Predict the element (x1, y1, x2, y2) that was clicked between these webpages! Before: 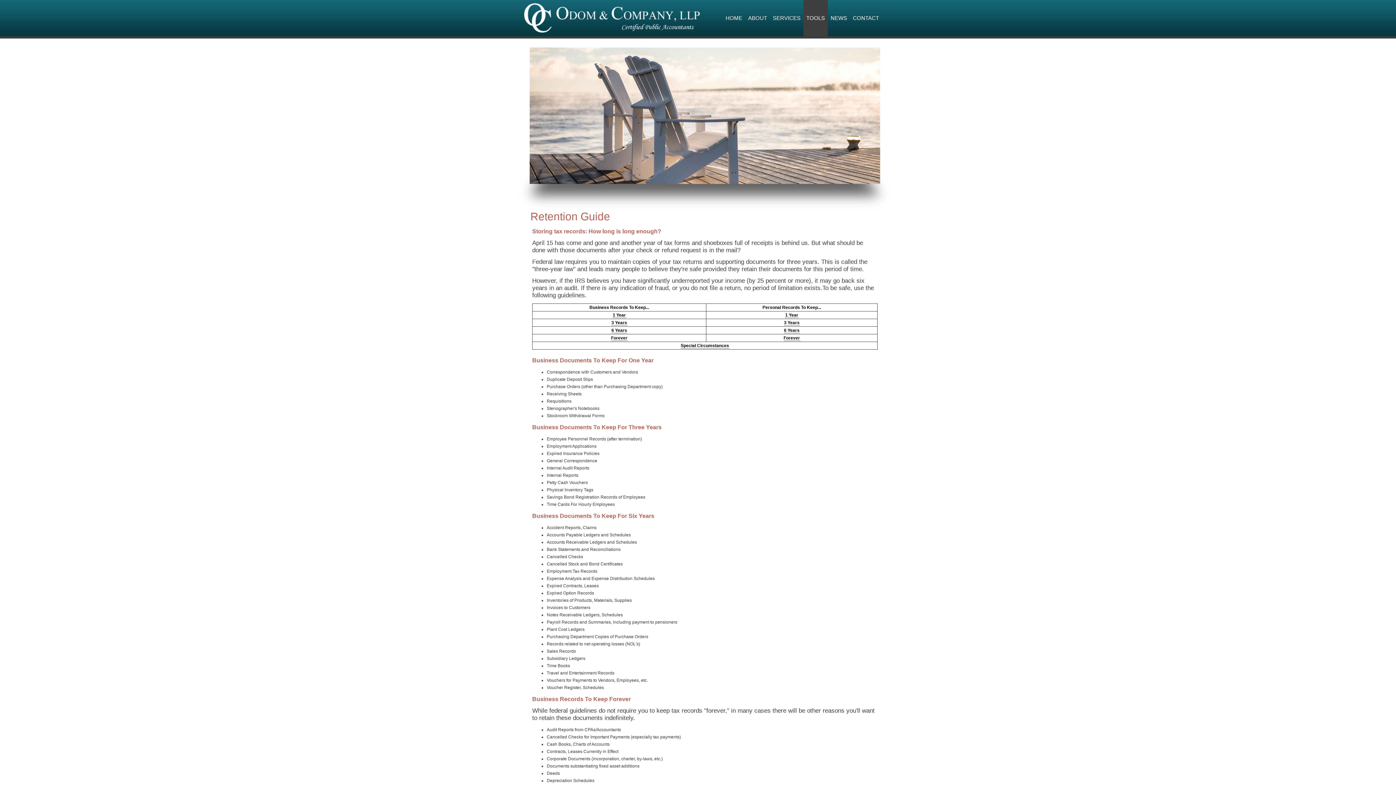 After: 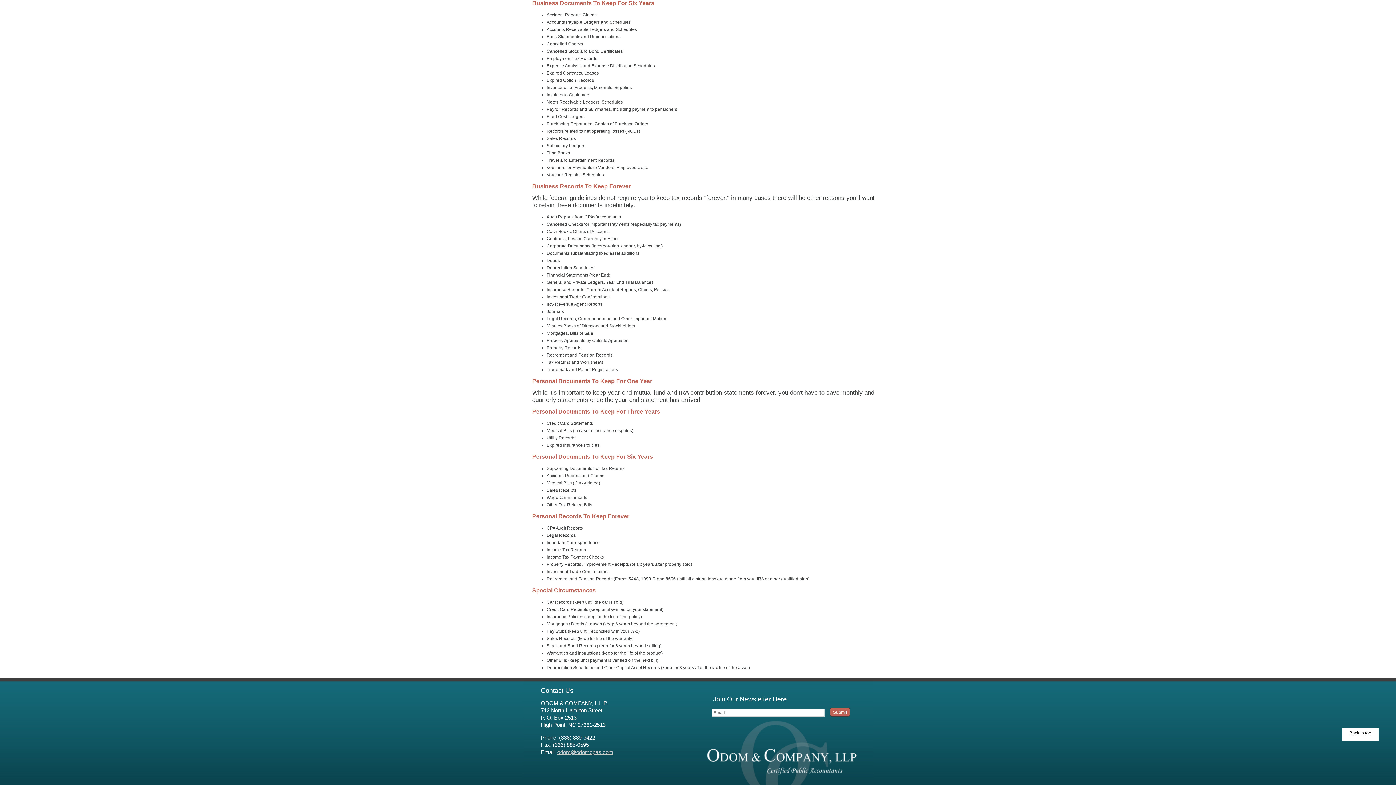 Action: label: 6 Years bbox: (611, 328, 627, 333)